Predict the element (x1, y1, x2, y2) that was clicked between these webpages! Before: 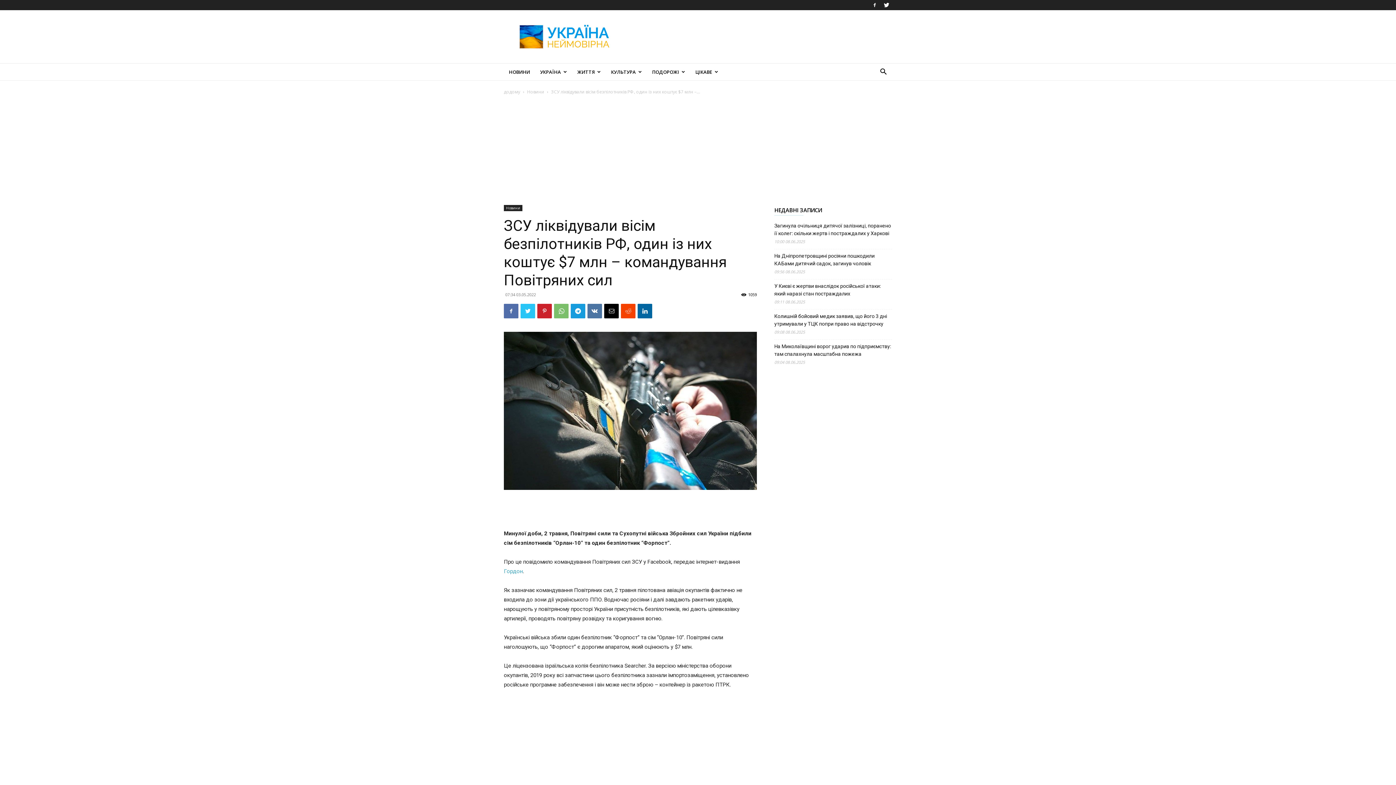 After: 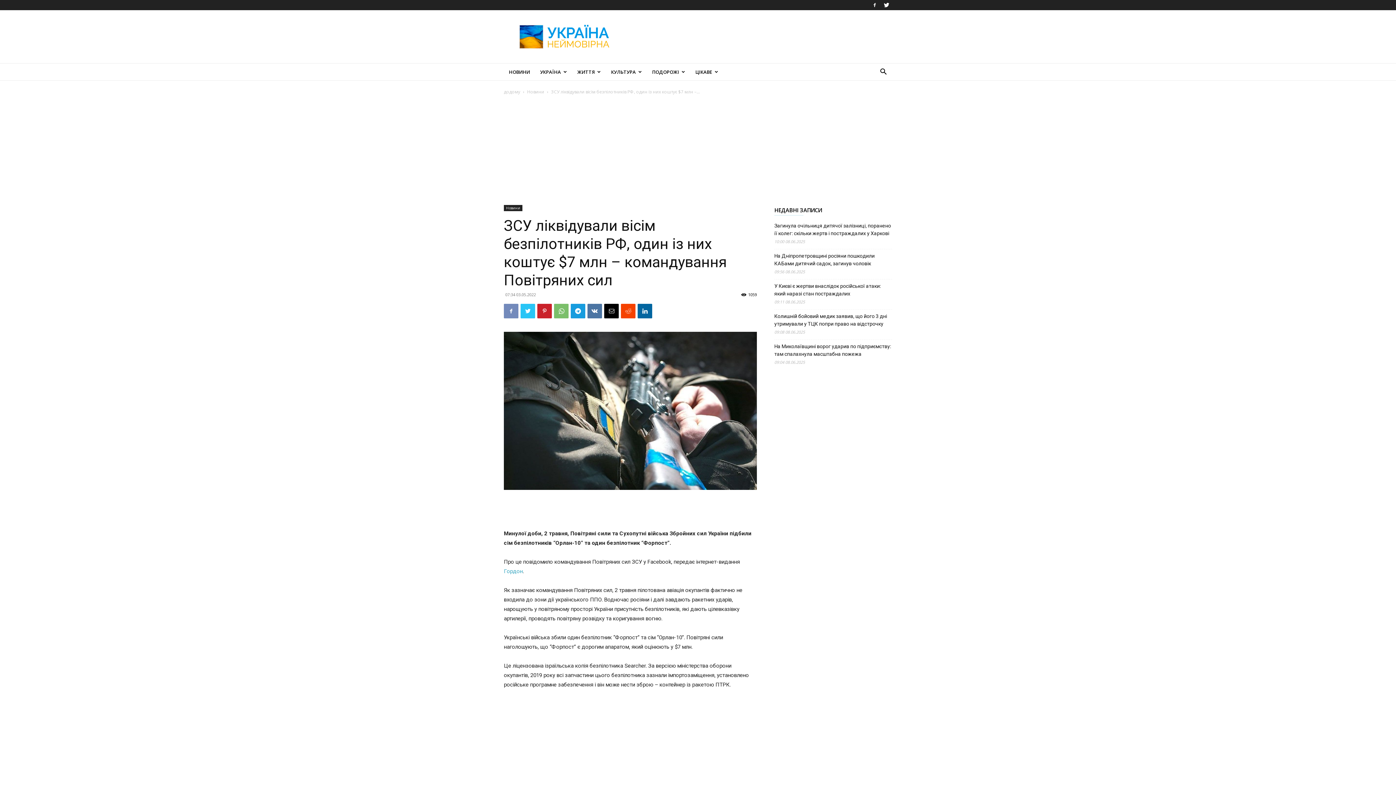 Action: bbox: (504, 304, 518, 318)